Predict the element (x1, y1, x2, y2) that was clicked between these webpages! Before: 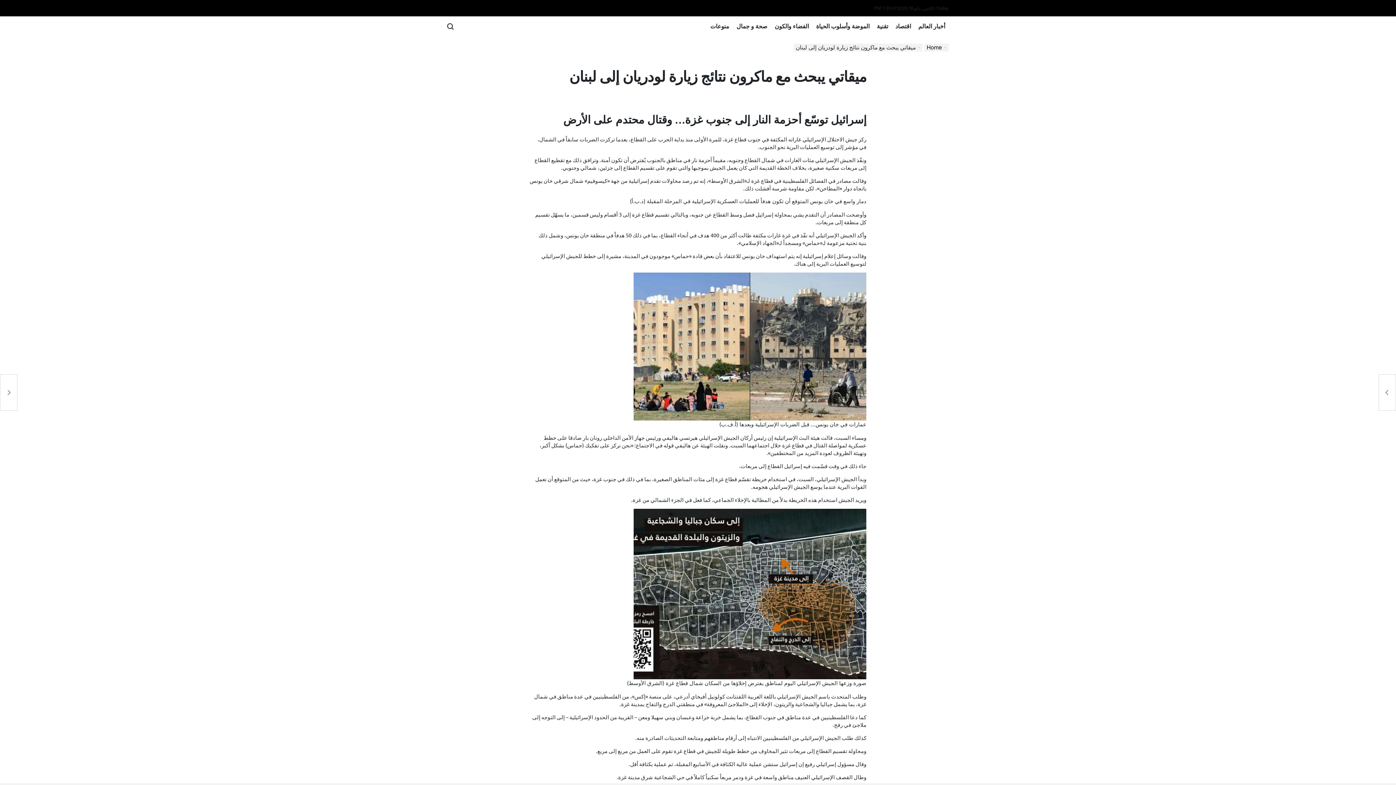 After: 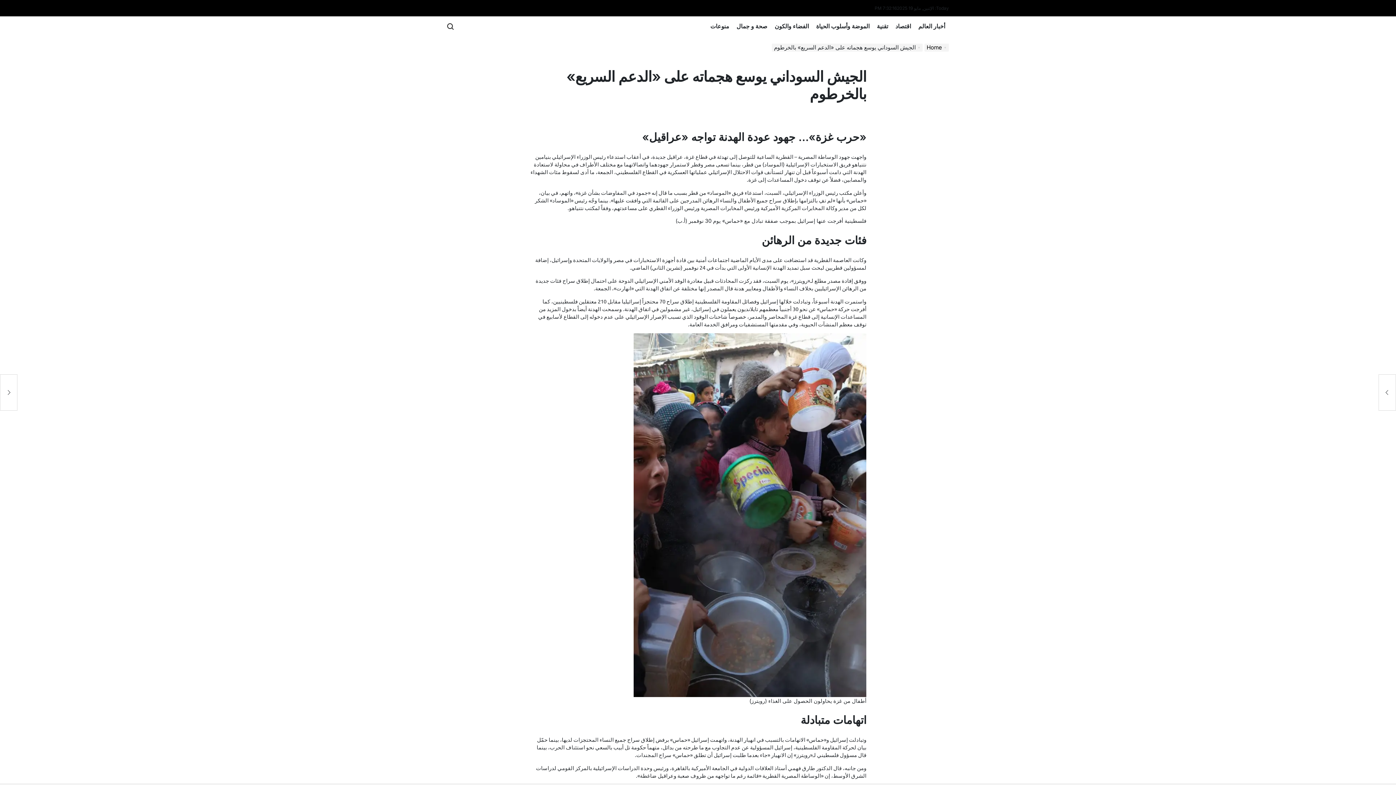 Action: label: الجيش السوداني يوسع هجماته على «الدعم السريع» بالخرطوم bbox: (1378, 374, 1396, 410)